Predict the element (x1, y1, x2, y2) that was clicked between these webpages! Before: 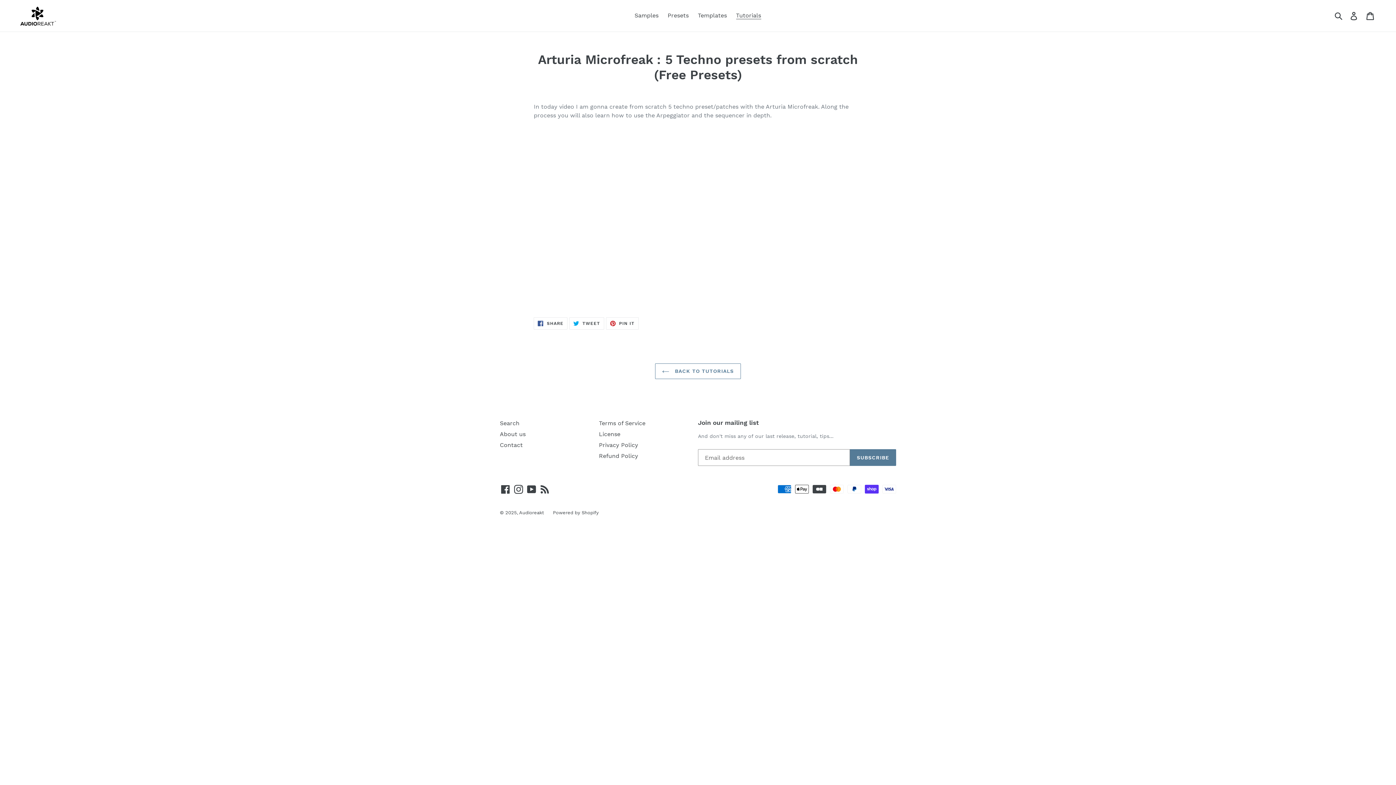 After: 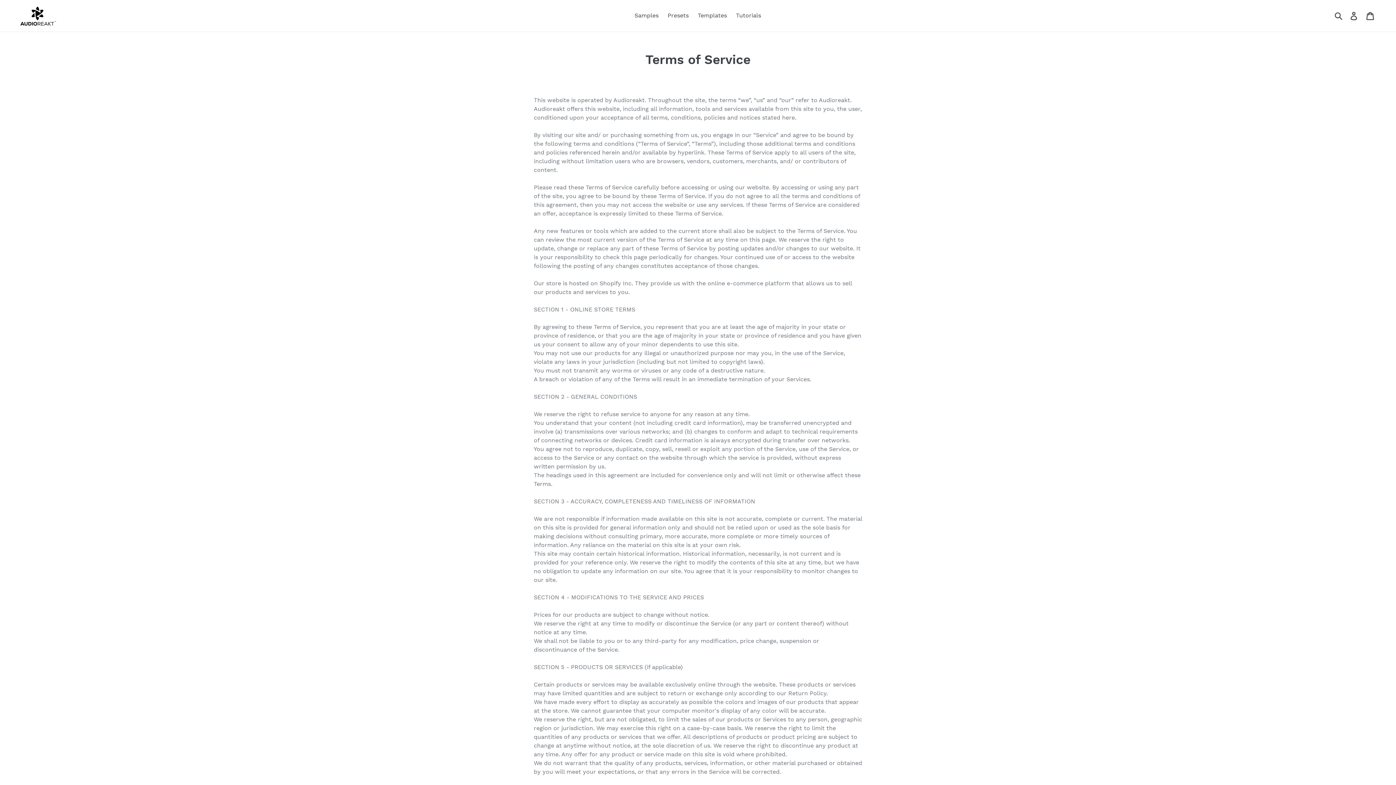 Action: bbox: (599, 419, 645, 426) label: Terms of Service